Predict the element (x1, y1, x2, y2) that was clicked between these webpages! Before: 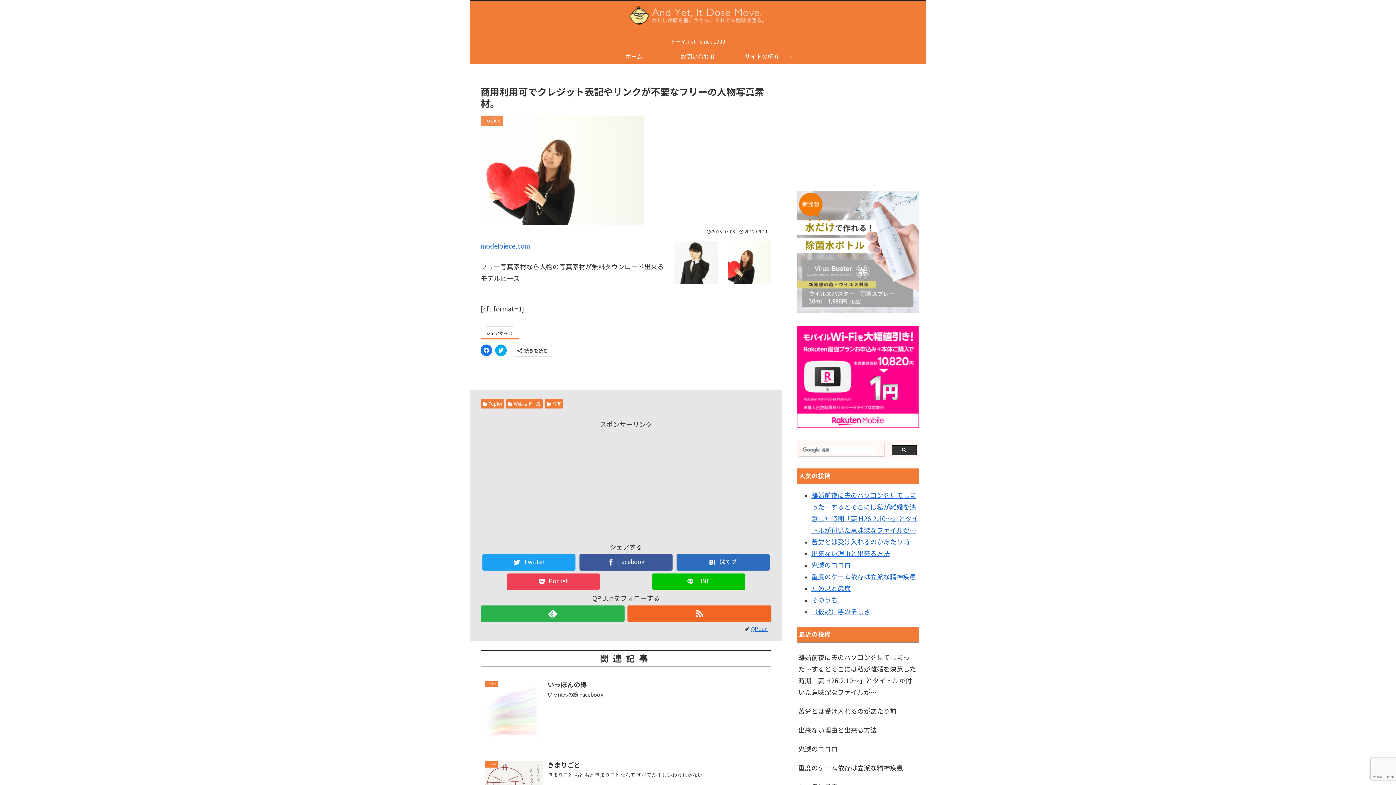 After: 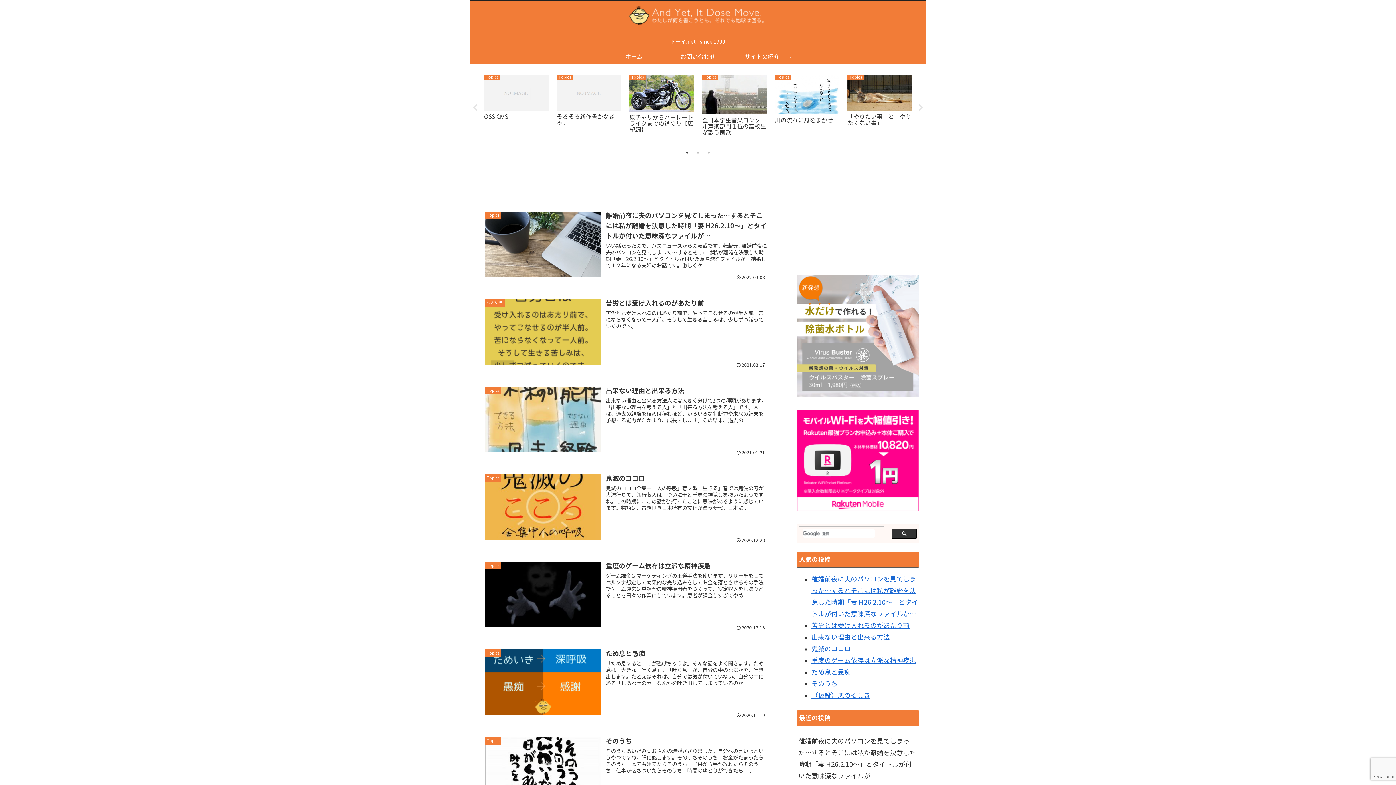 Action: bbox: (622, 4, 773, 30)